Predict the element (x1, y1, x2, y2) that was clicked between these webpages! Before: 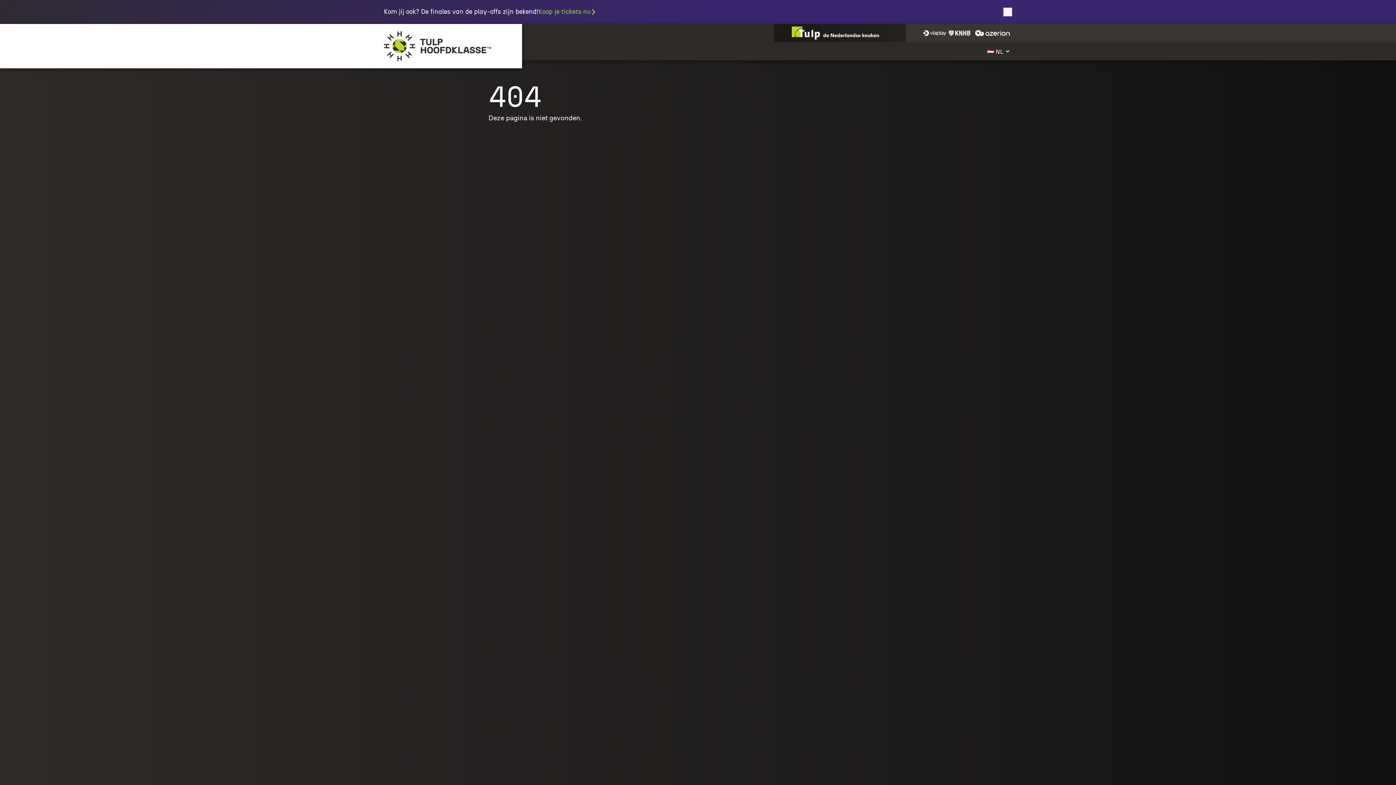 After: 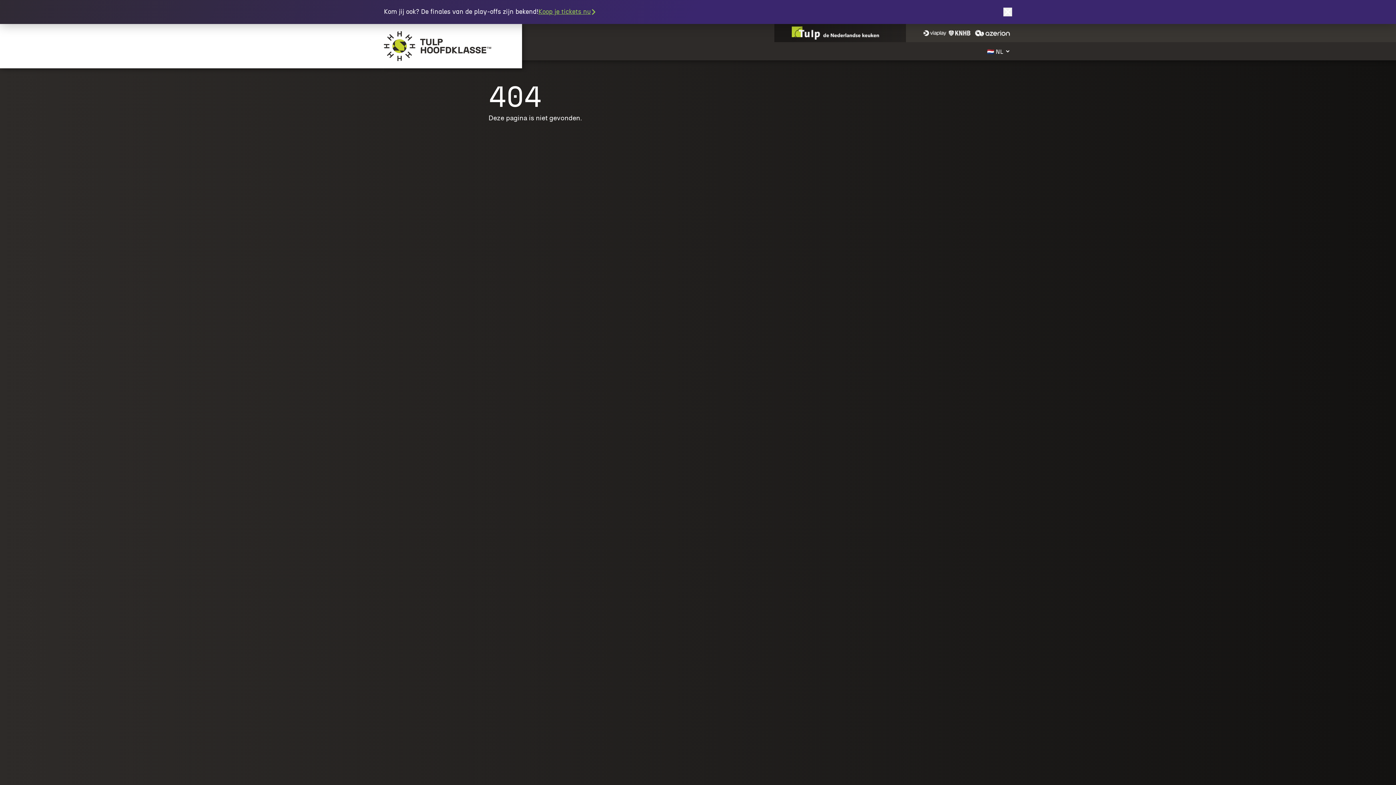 Action: label: Koop je tickets nu bbox: (538, 5, 596, 18)